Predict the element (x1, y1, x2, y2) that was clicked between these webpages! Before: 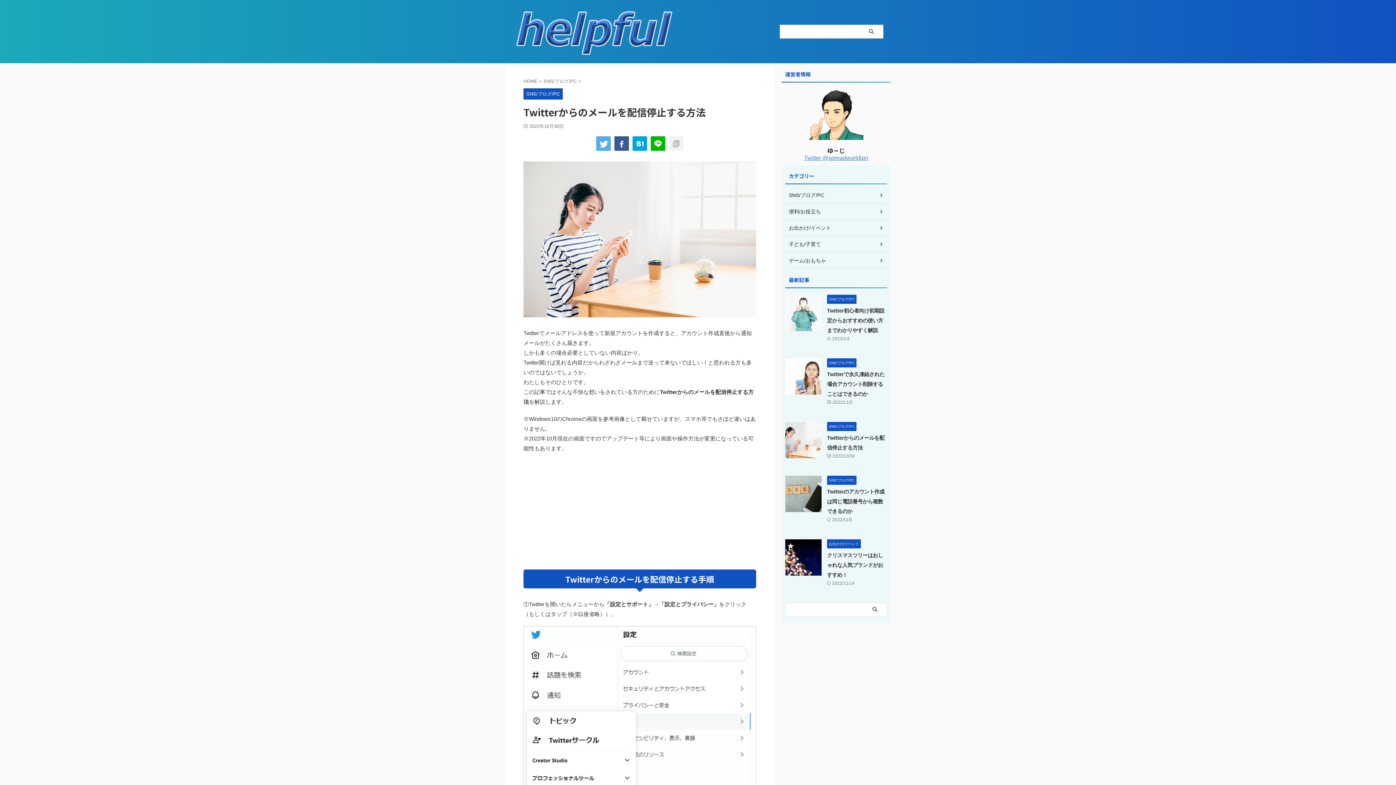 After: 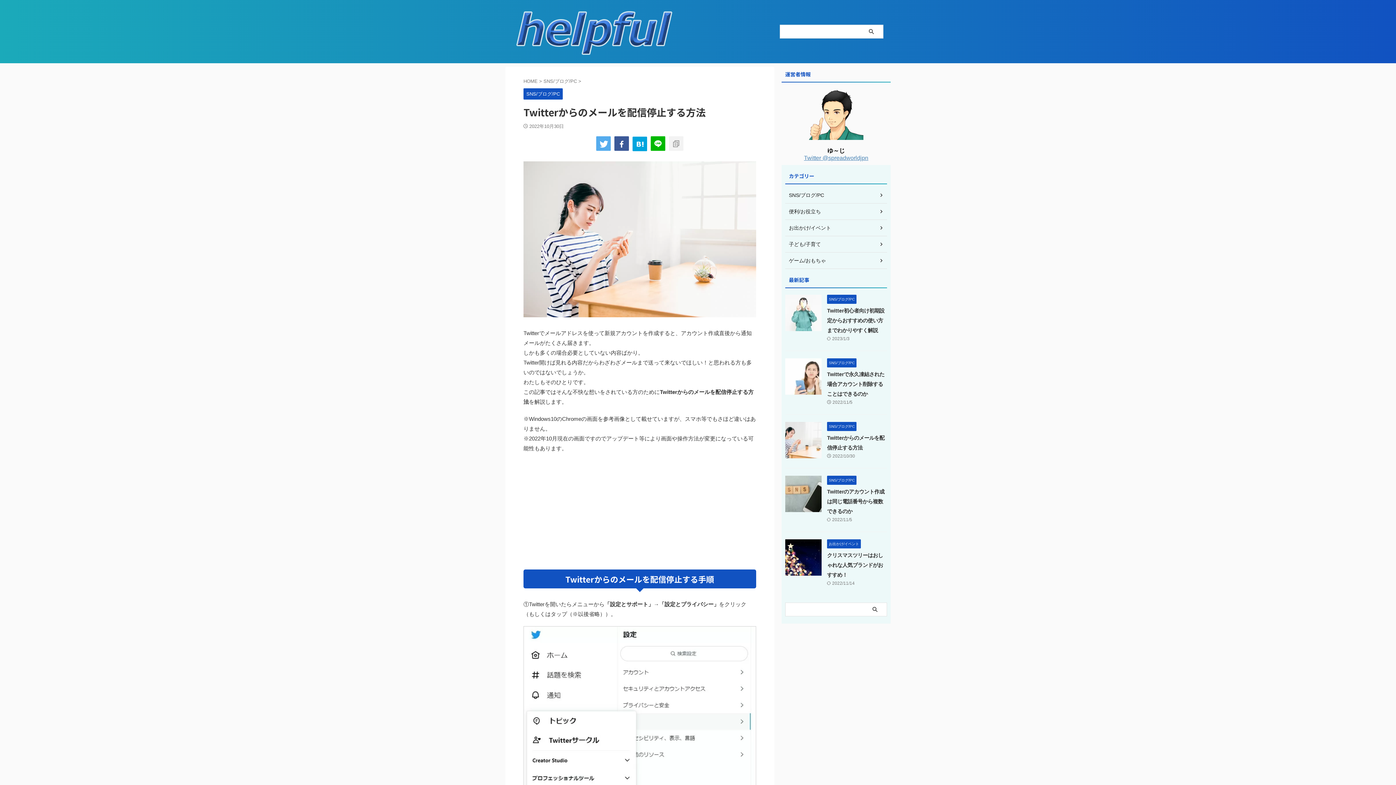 Action: bbox: (632, 136, 647, 151)